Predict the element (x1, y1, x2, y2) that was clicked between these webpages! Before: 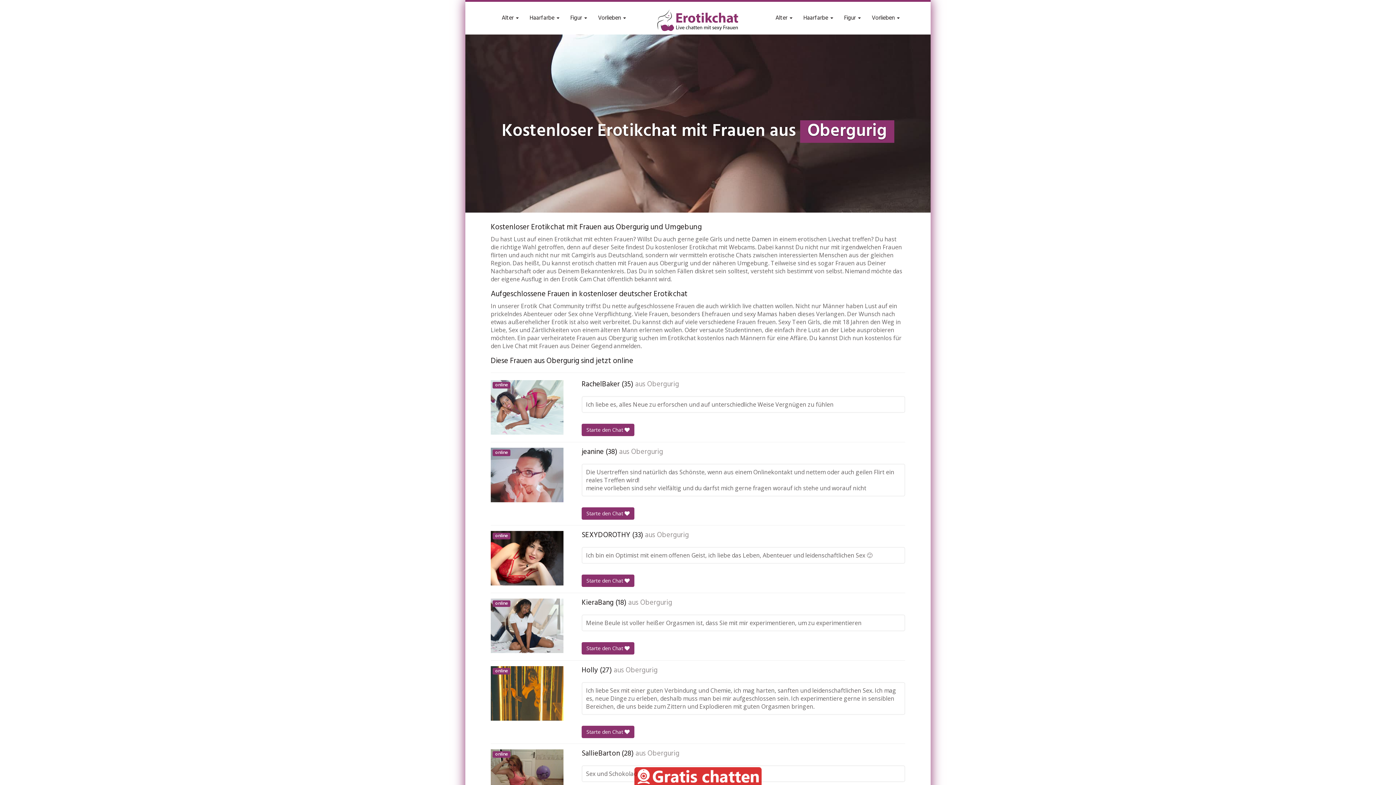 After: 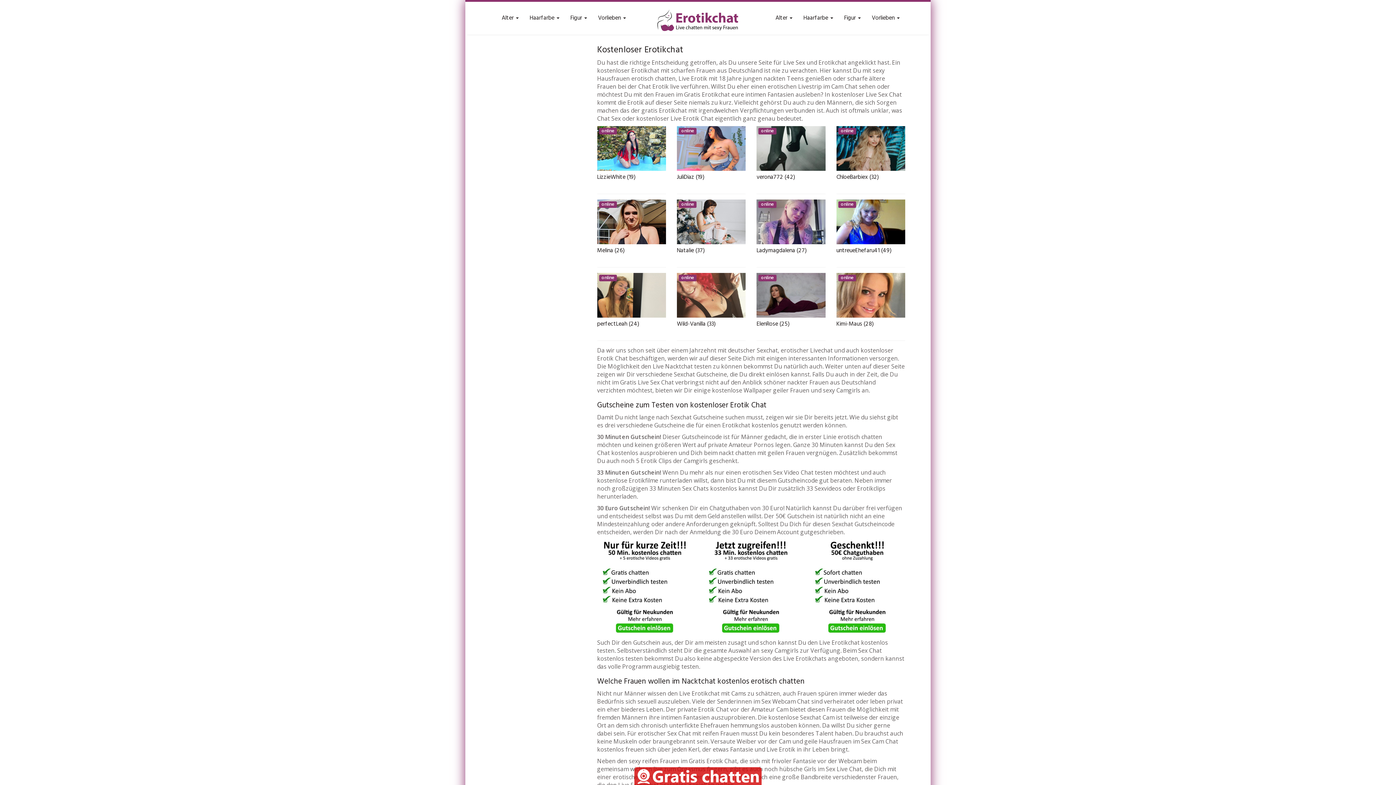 Action: label: Vorlieben  bbox: (592, 10, 631, 25)